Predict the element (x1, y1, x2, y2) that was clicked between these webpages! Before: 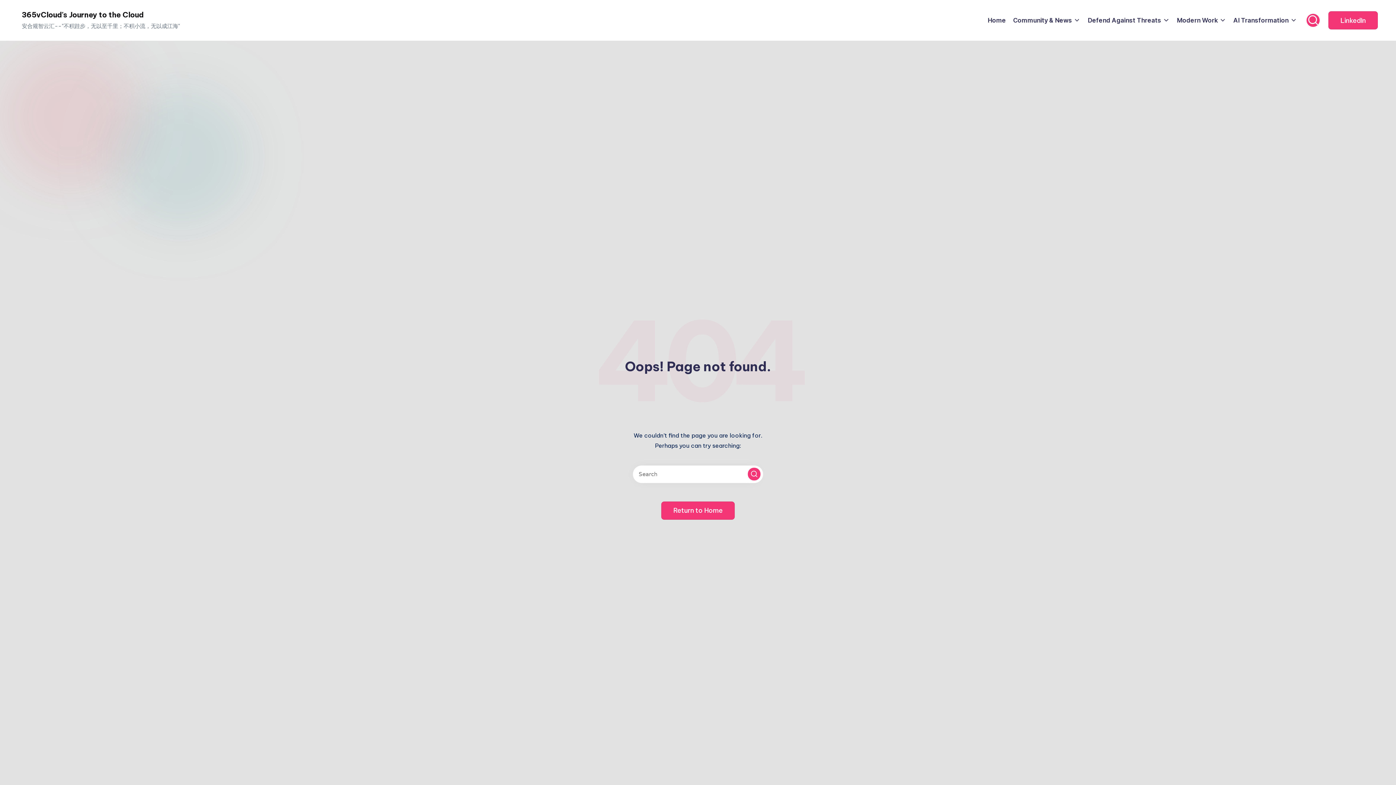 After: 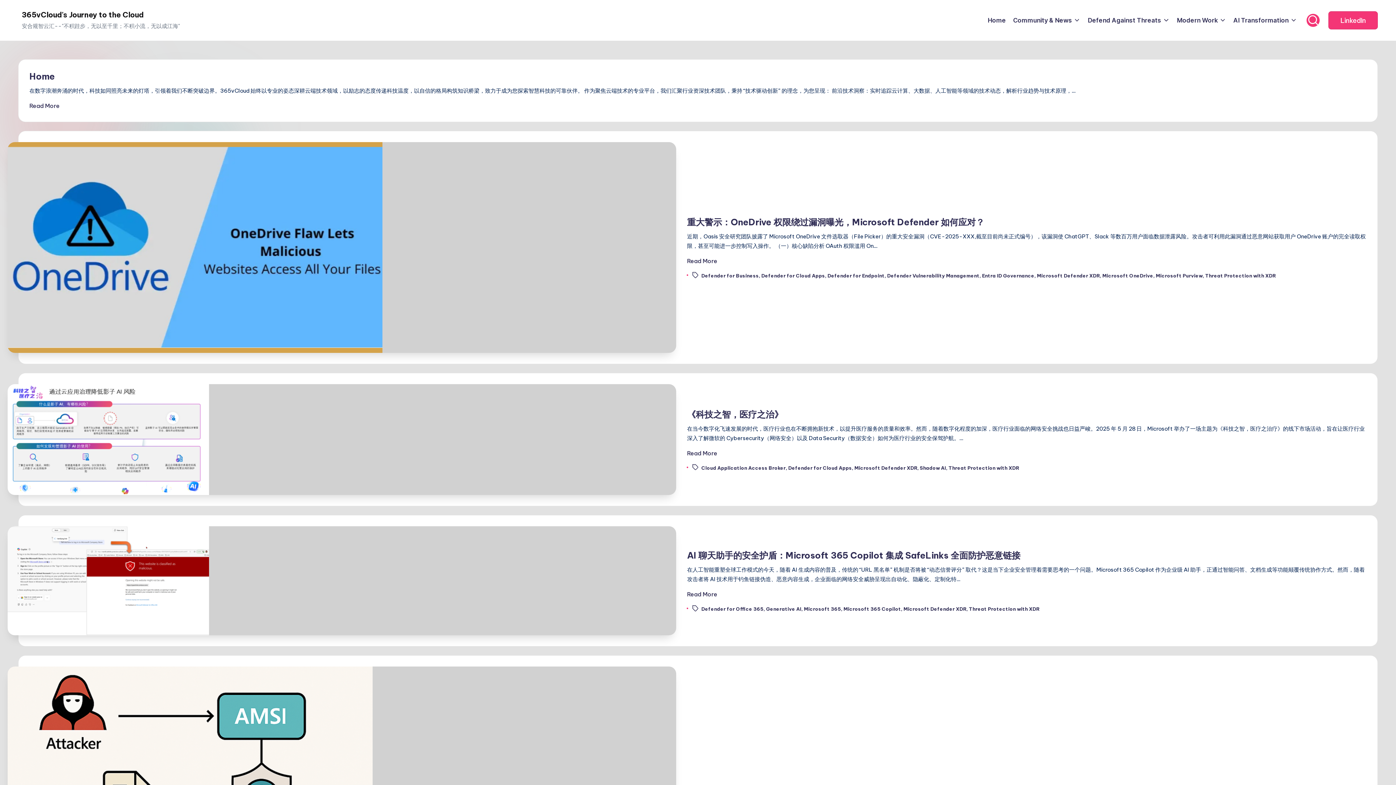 Action: bbox: (748, 468, 760, 480) label: Search